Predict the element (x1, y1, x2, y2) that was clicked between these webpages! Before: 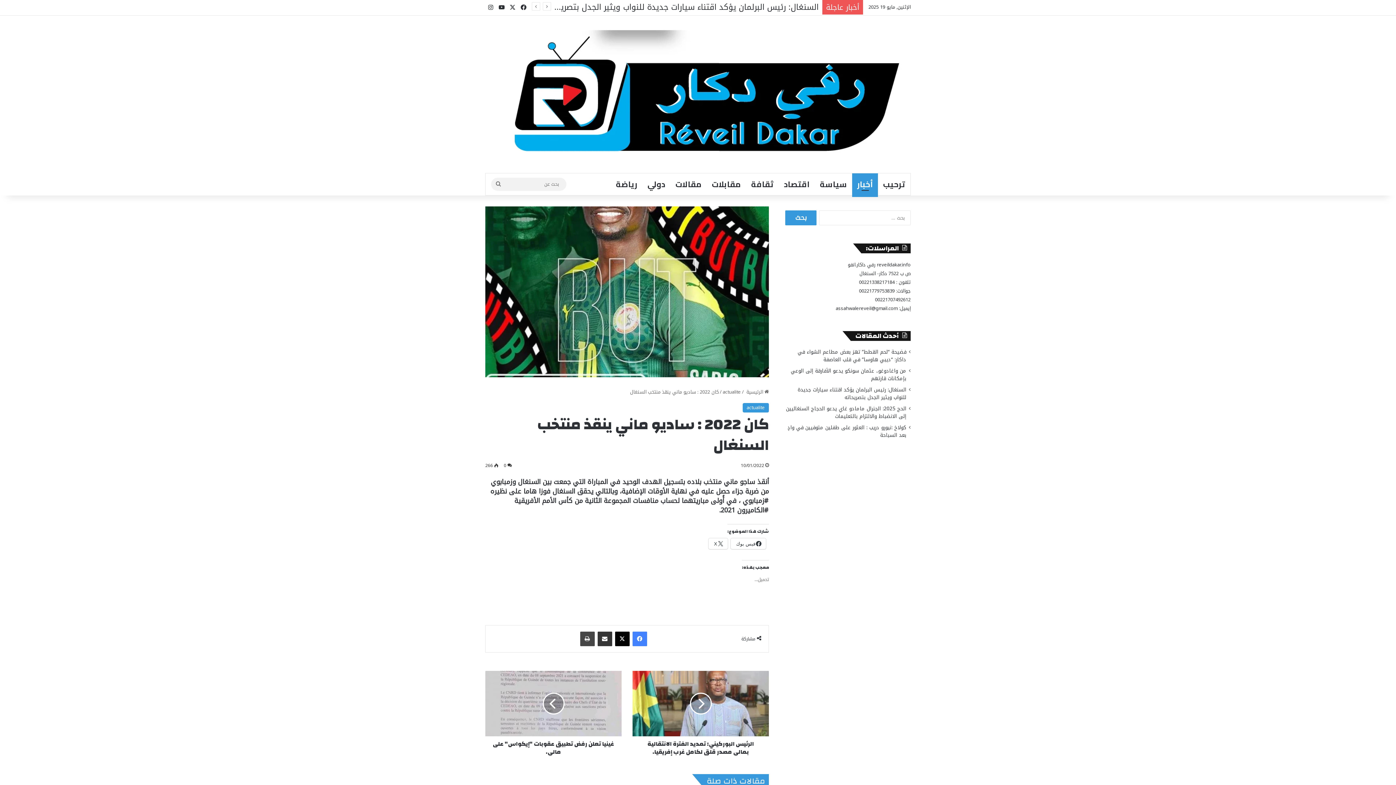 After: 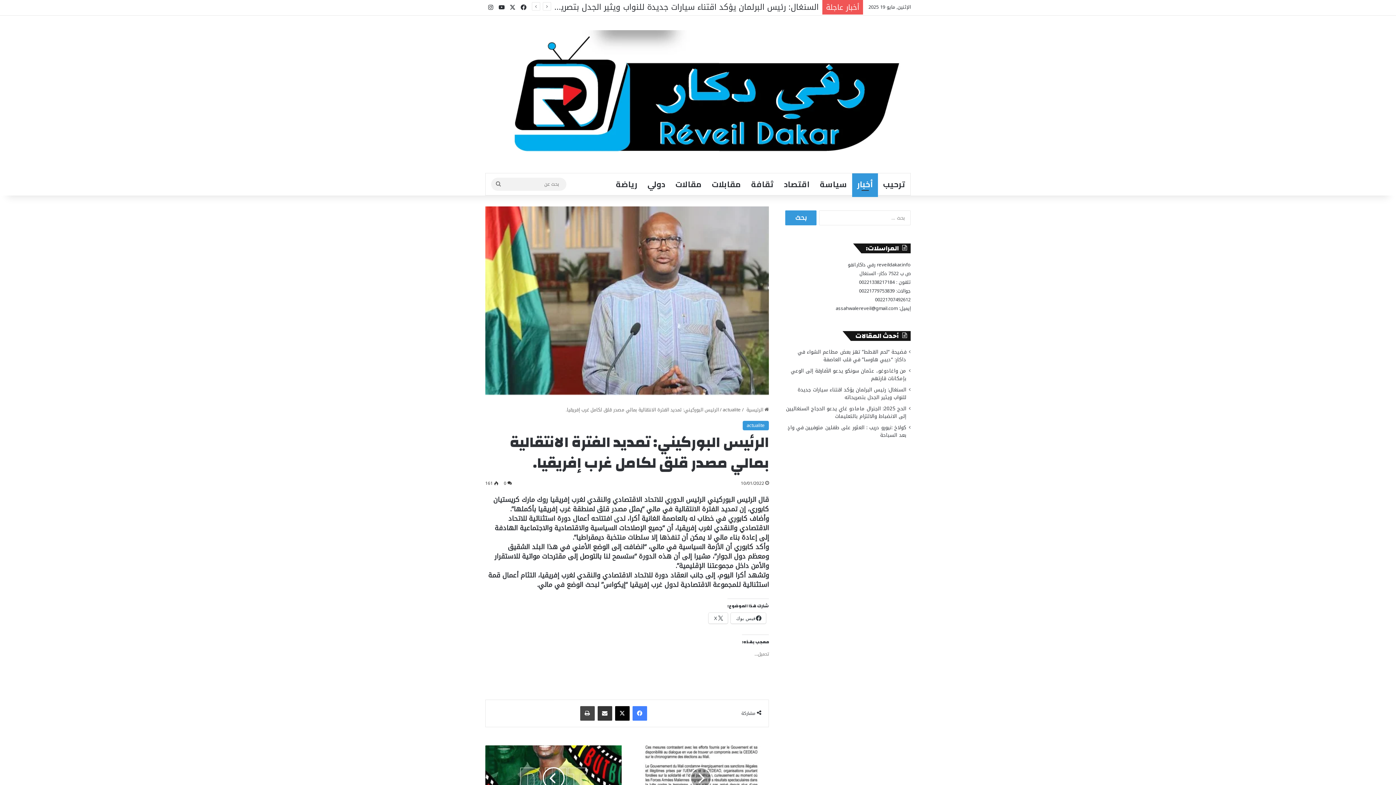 Action: bbox: (632, 671, 769, 736)